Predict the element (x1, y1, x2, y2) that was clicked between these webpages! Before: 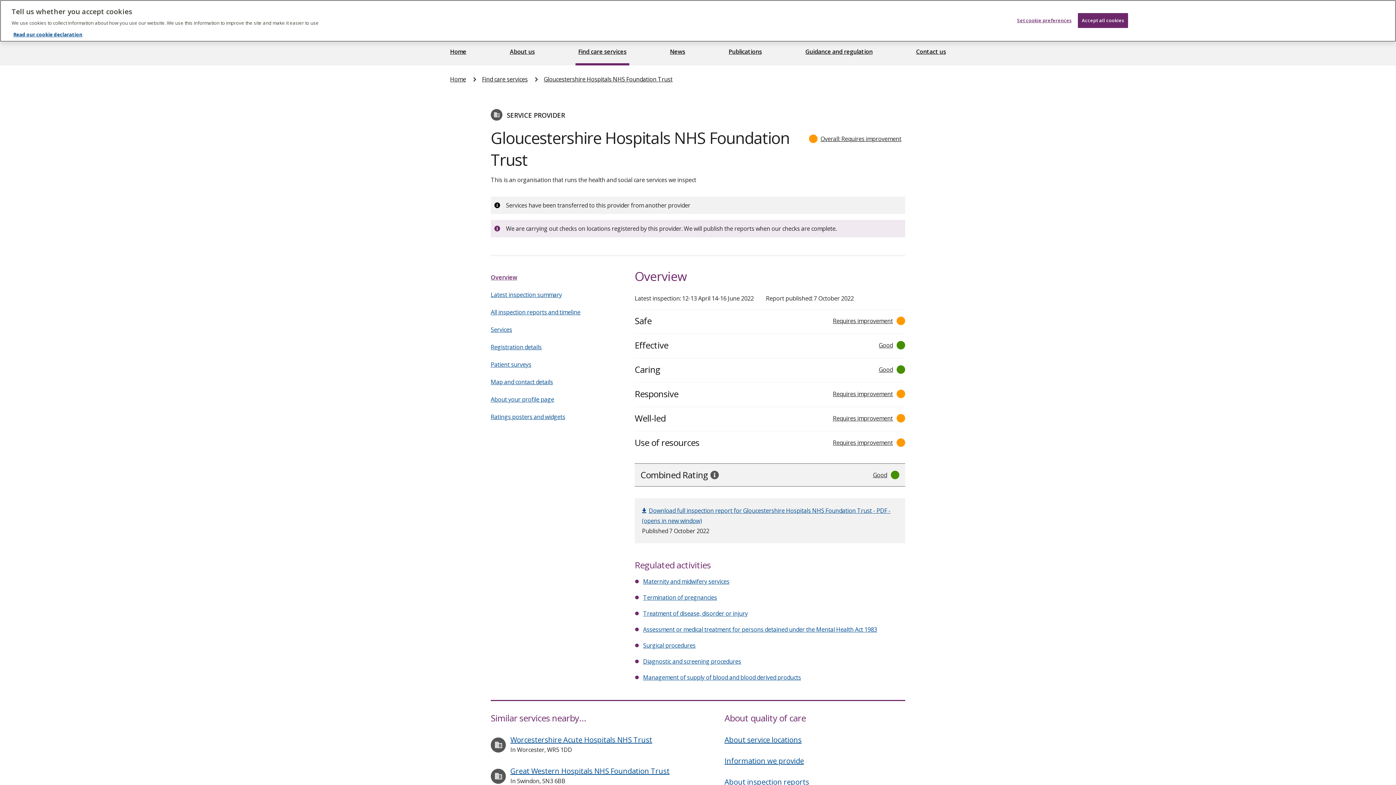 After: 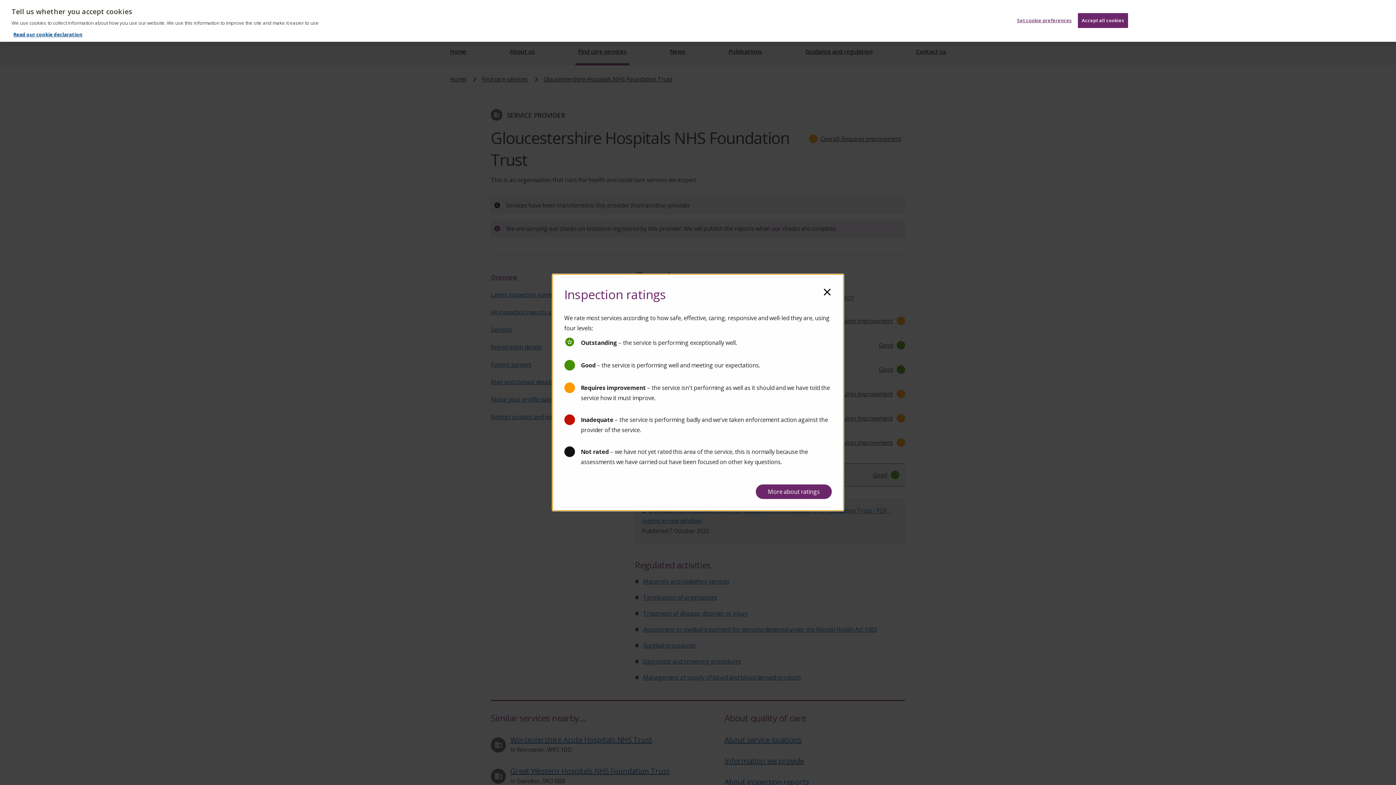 Action: label: Overall: Requires improvement
read more about inspection ratings bbox: (805, 133, 905, 144)